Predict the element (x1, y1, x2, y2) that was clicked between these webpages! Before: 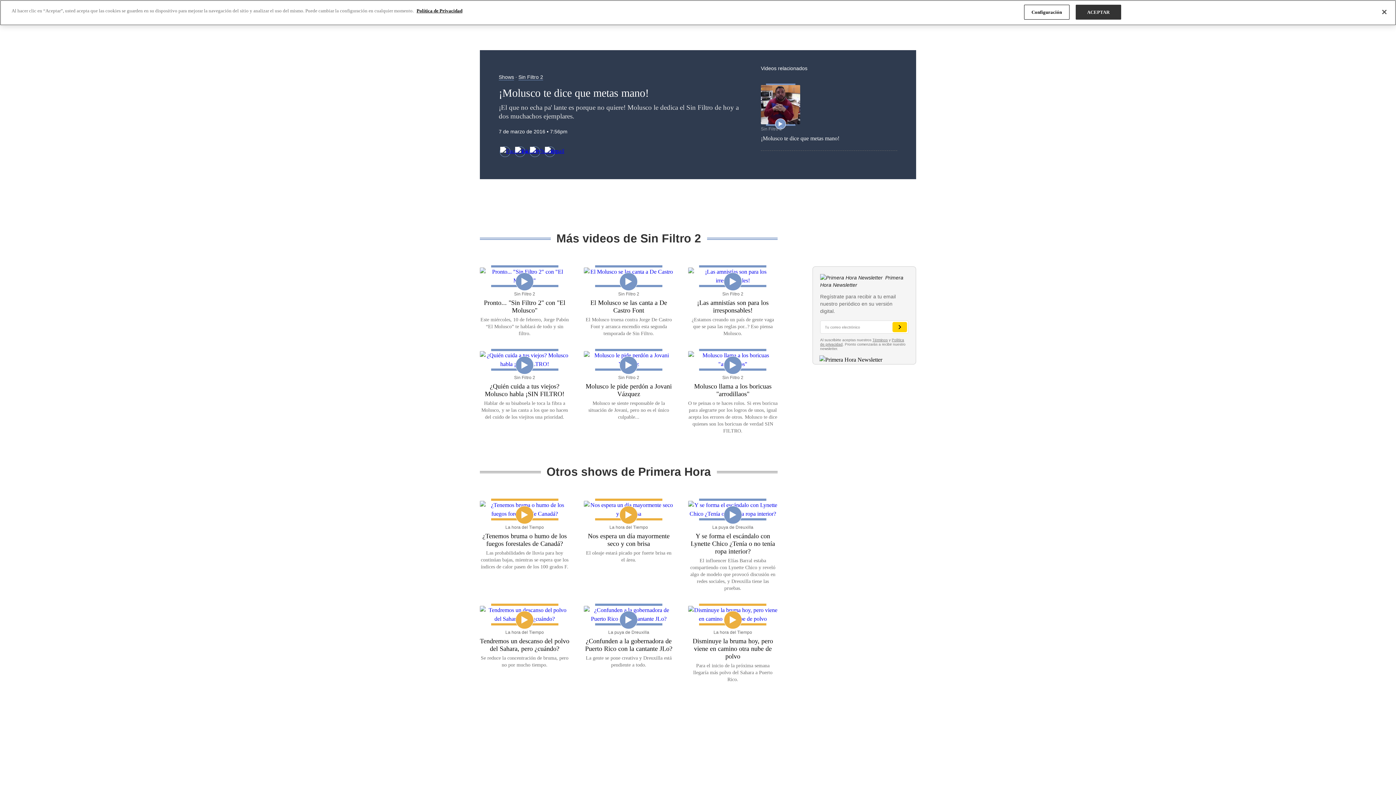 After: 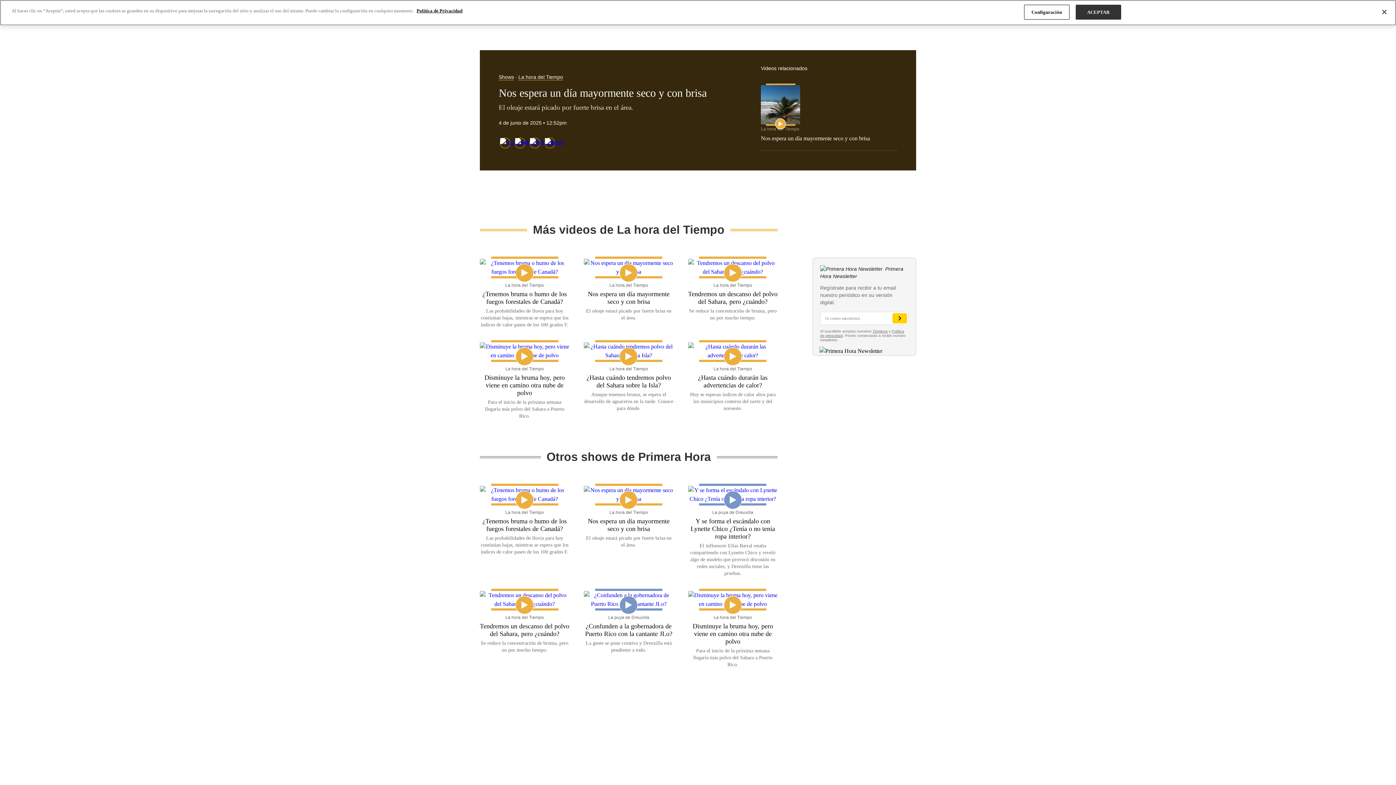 Action: label: Nos espera un día mayormente seco y con brisa

El oleaje estará picado por fuerte brisa en el área. bbox: (584, 532, 673, 563)